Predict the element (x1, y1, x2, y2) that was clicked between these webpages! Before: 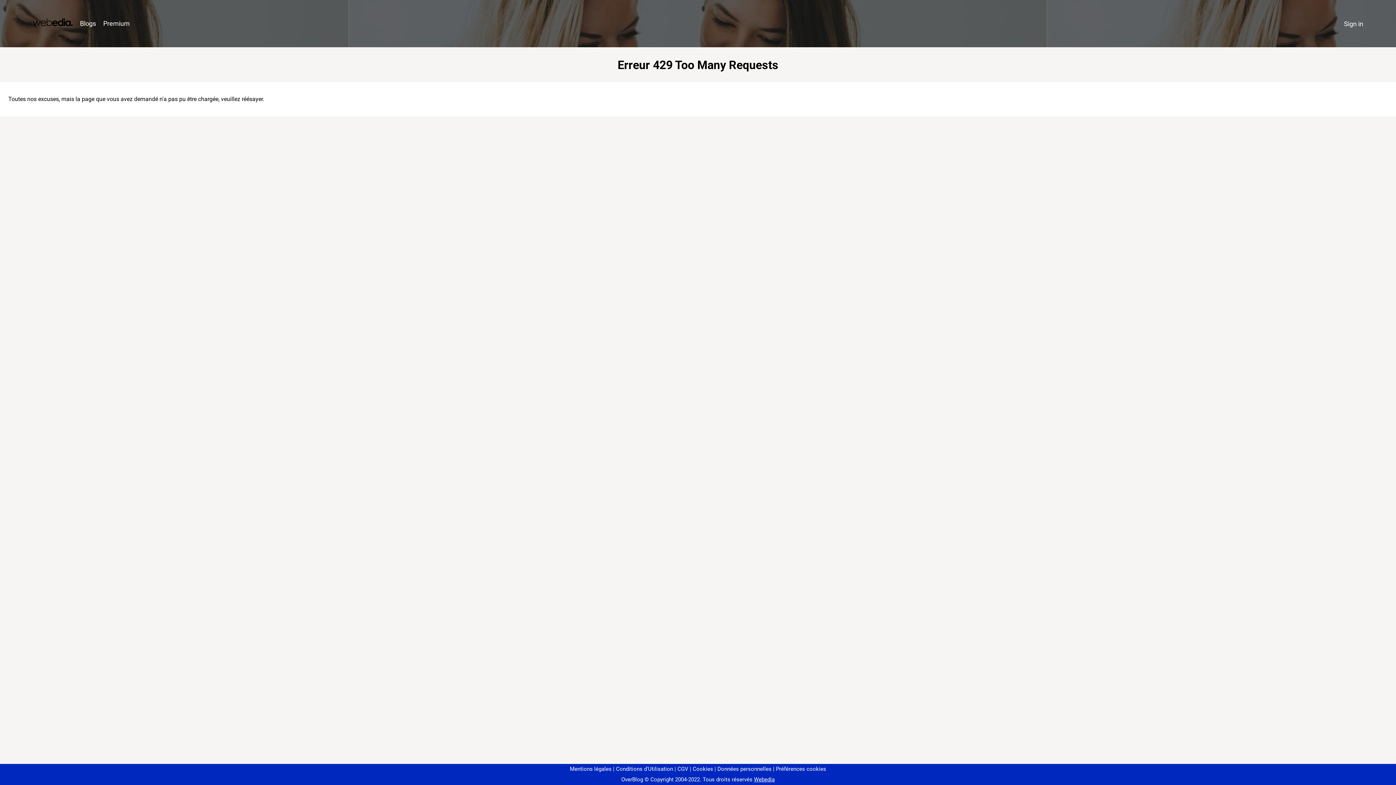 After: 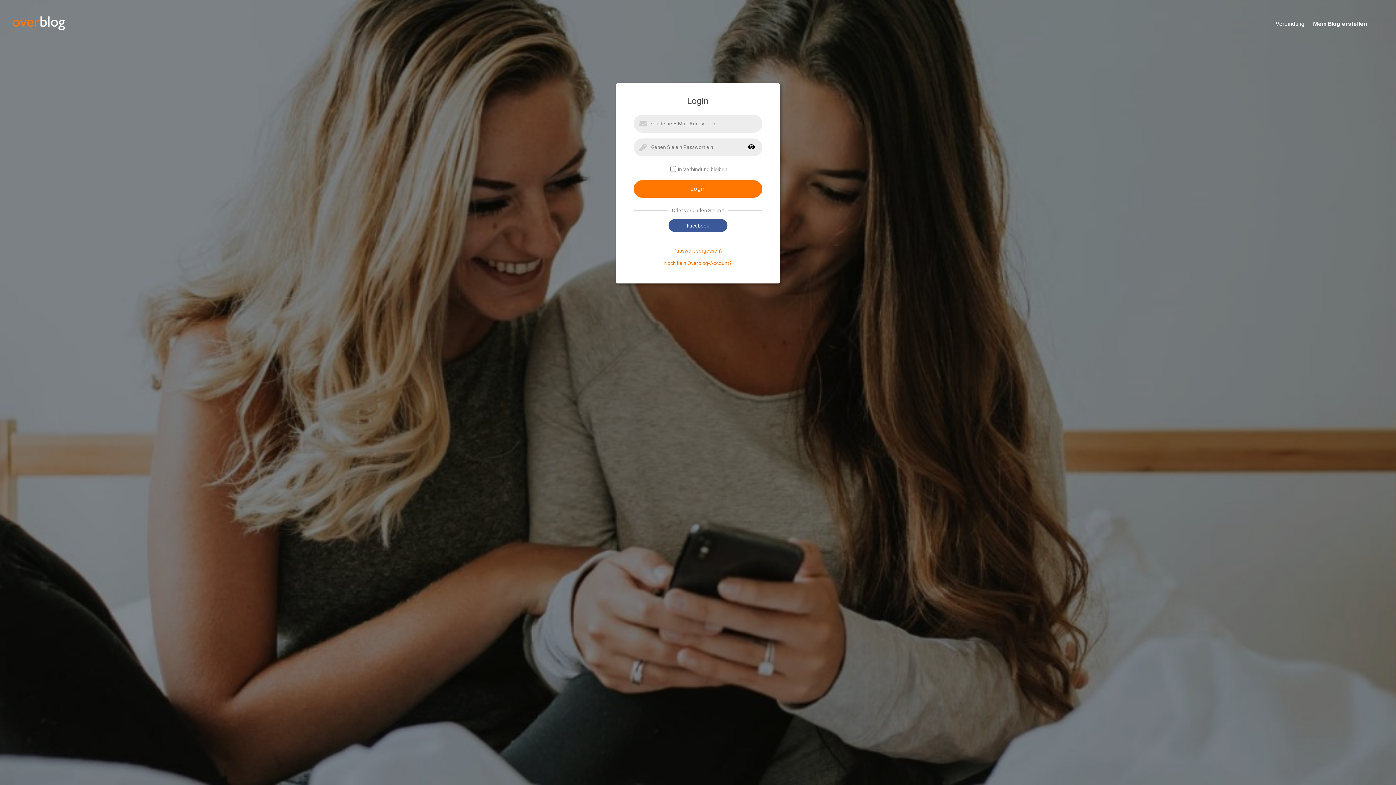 Action: bbox: (1340, 16, 1367, 31) label: Sign in